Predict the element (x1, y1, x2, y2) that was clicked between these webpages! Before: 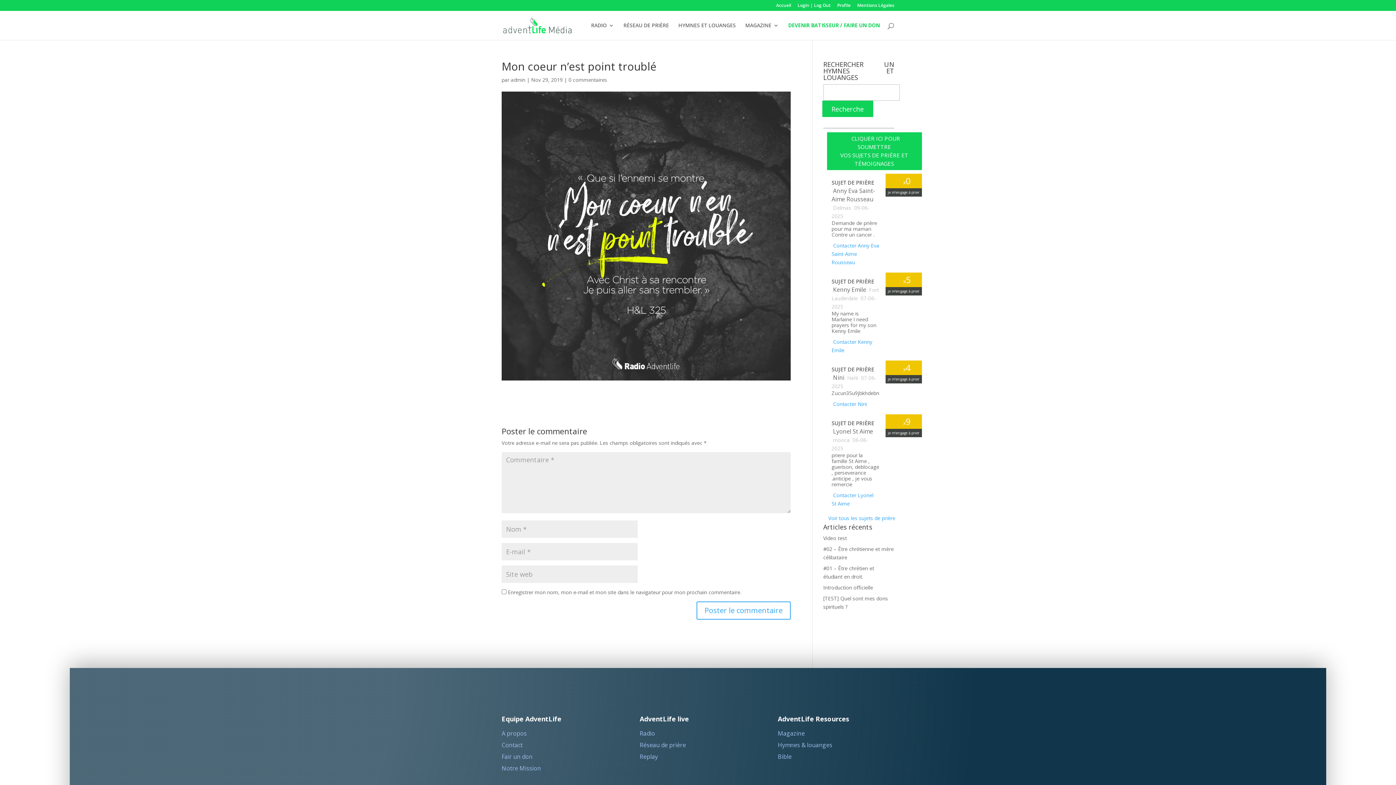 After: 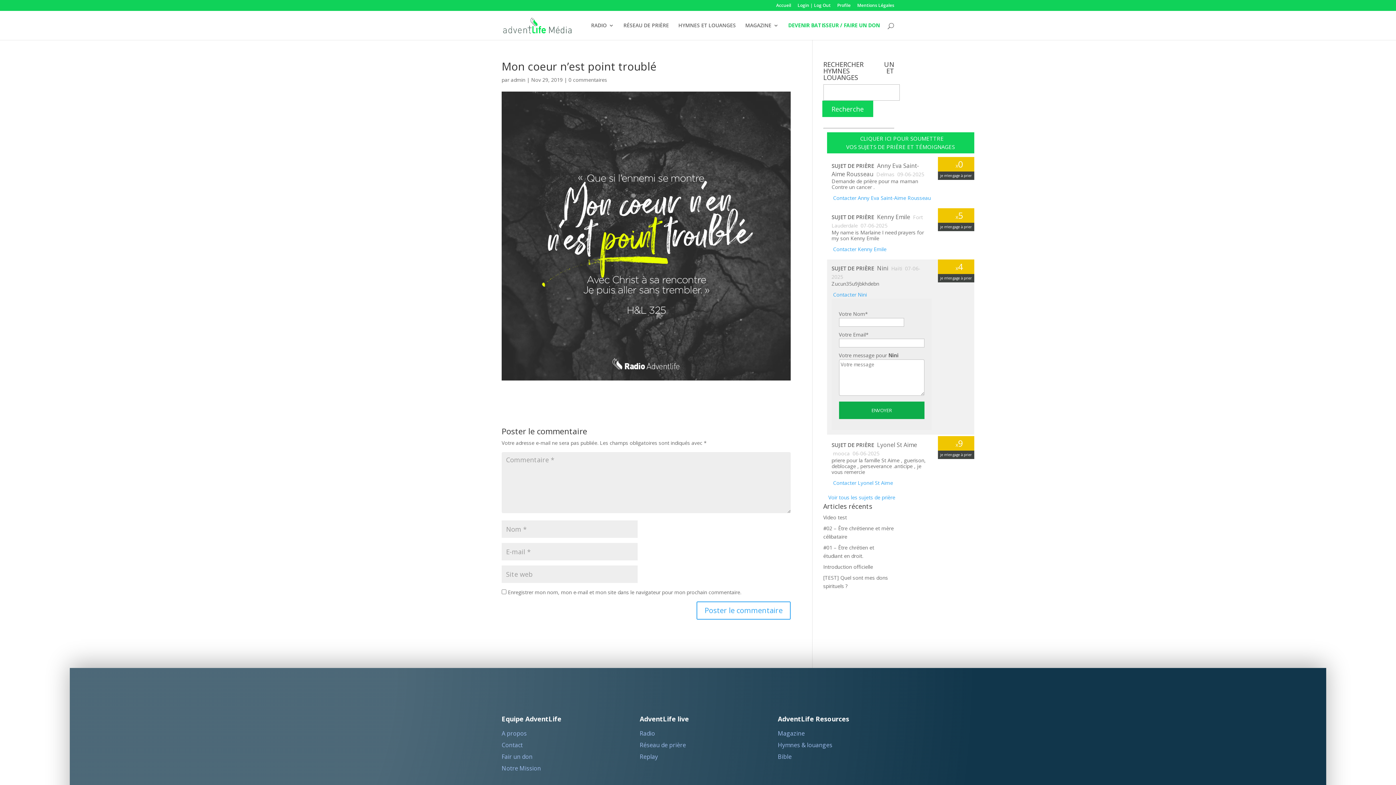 Action: label:  Contacter Nini bbox: (831, 400, 867, 407)